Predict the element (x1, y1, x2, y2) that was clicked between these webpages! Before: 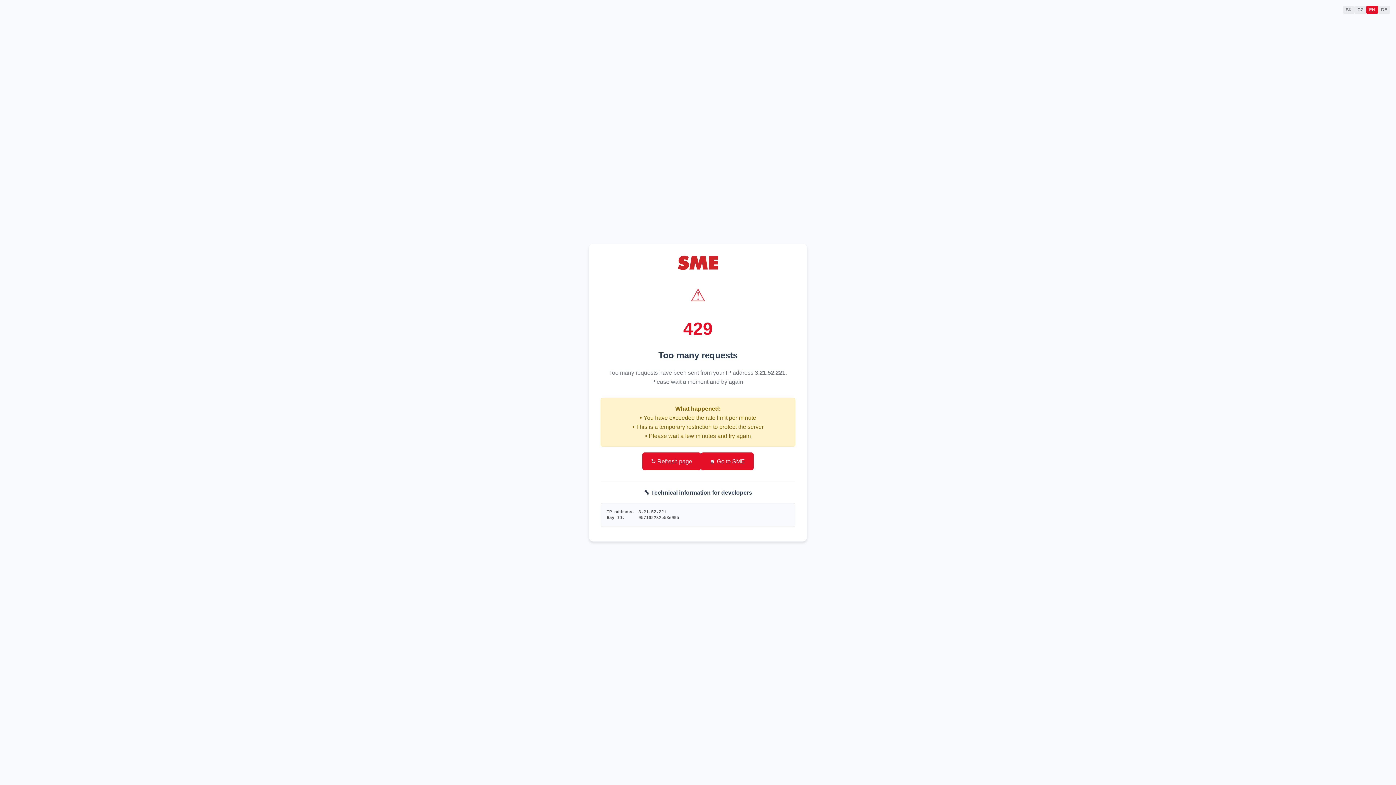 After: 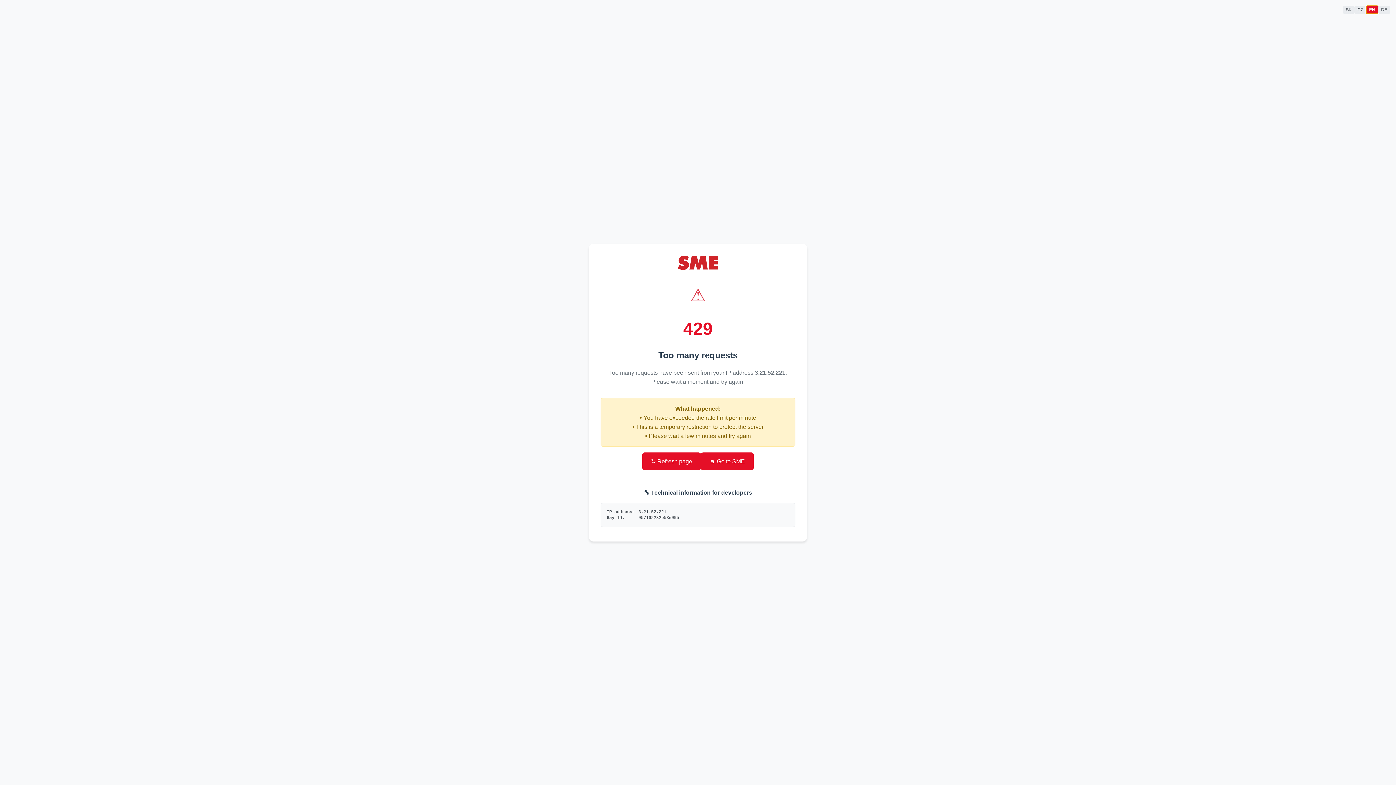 Action: bbox: (1366, 5, 1378, 13) label: EN